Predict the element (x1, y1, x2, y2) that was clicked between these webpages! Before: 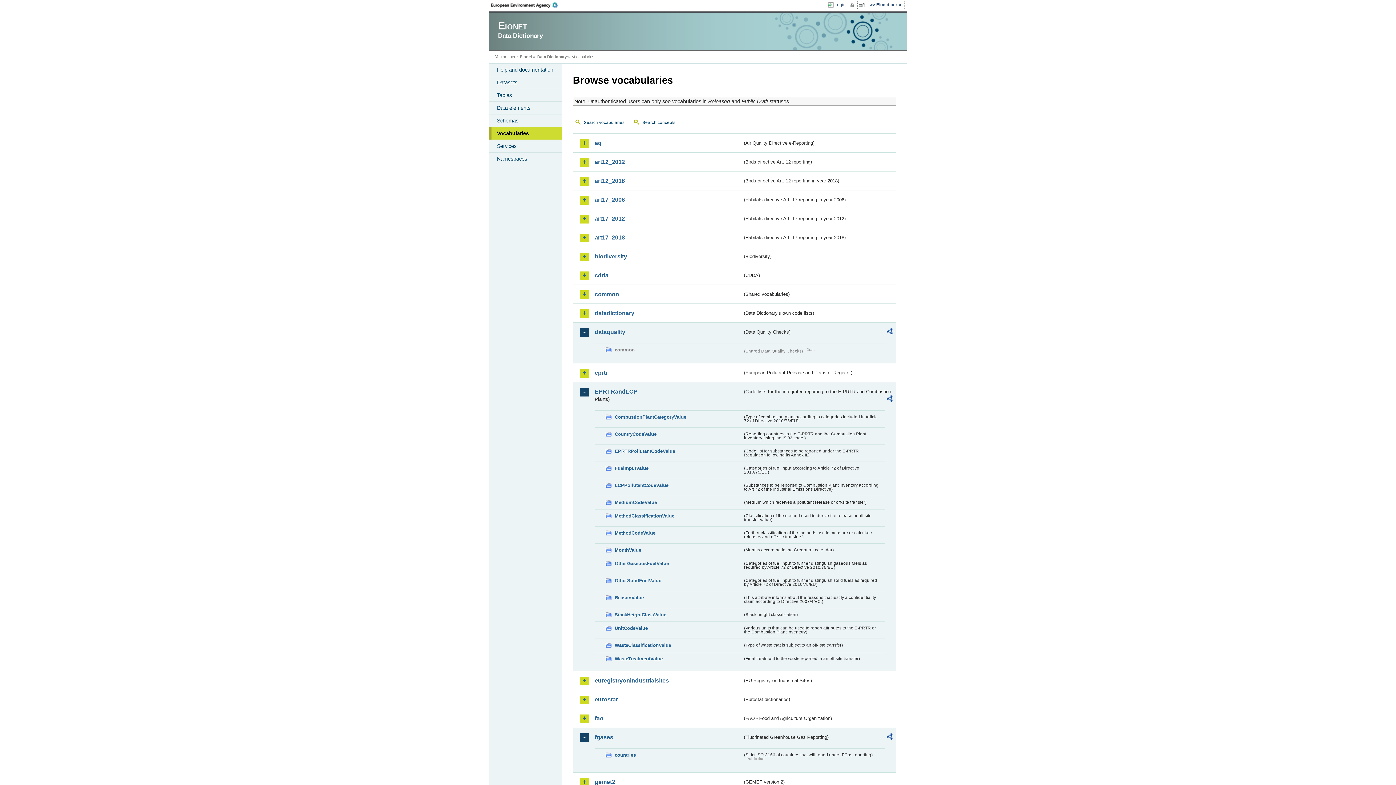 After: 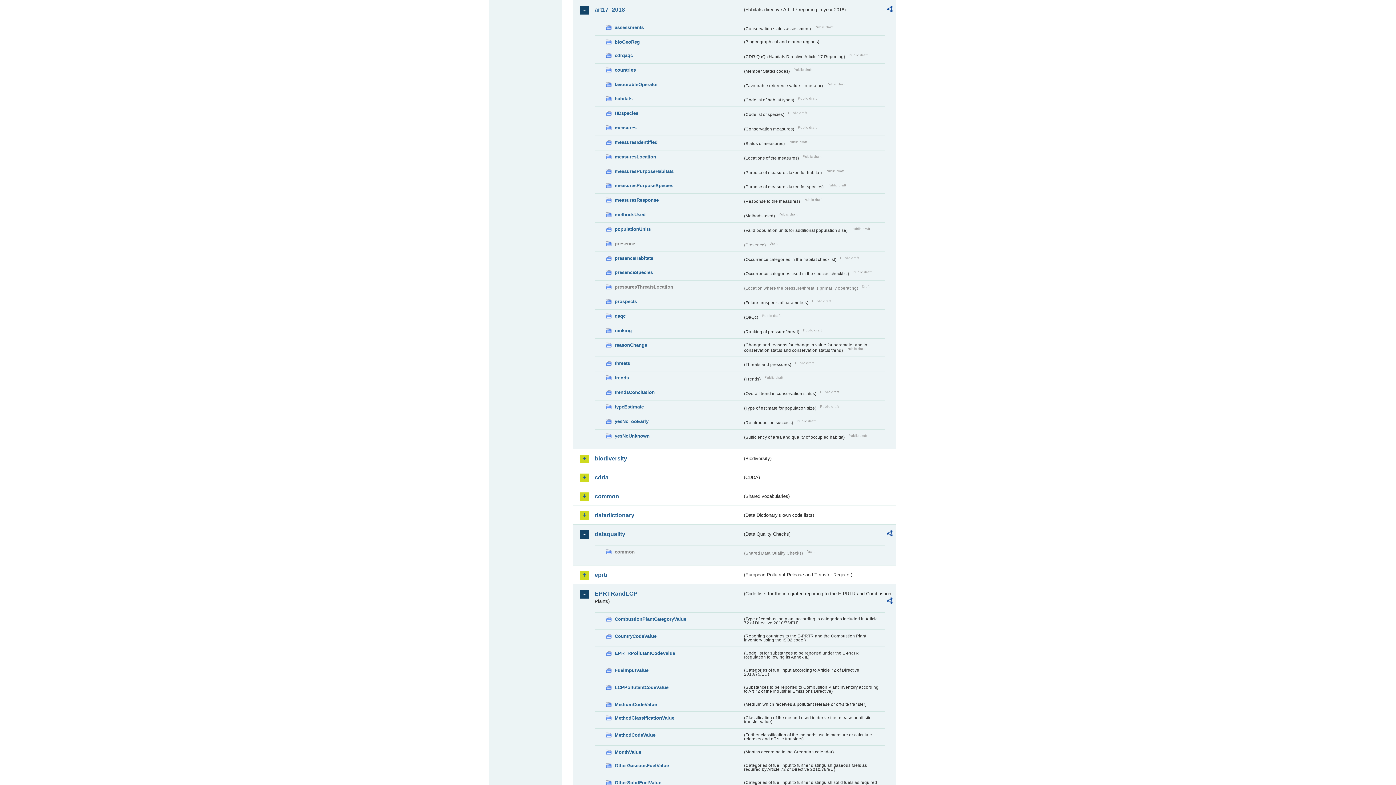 Action: bbox: (594, 233, 742, 241) label: art17_2018